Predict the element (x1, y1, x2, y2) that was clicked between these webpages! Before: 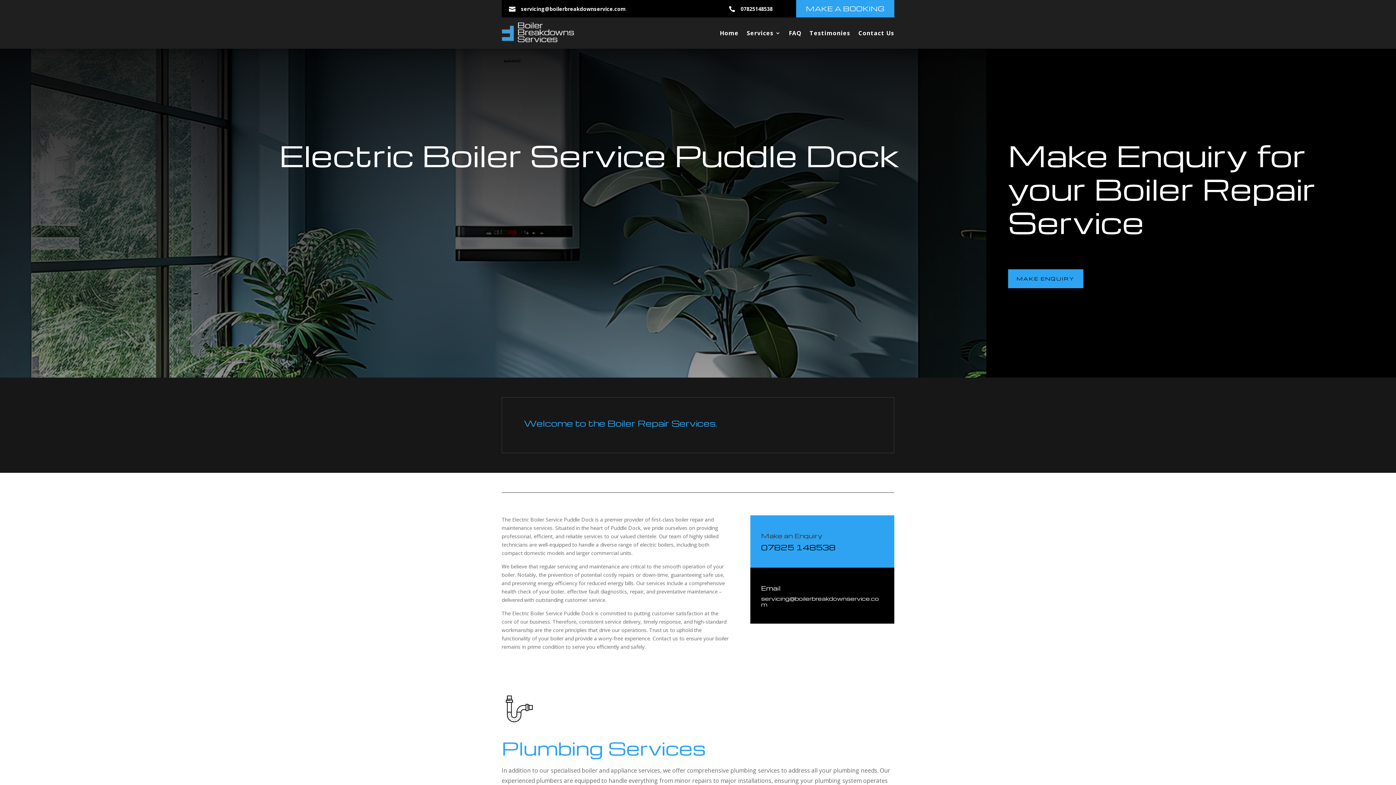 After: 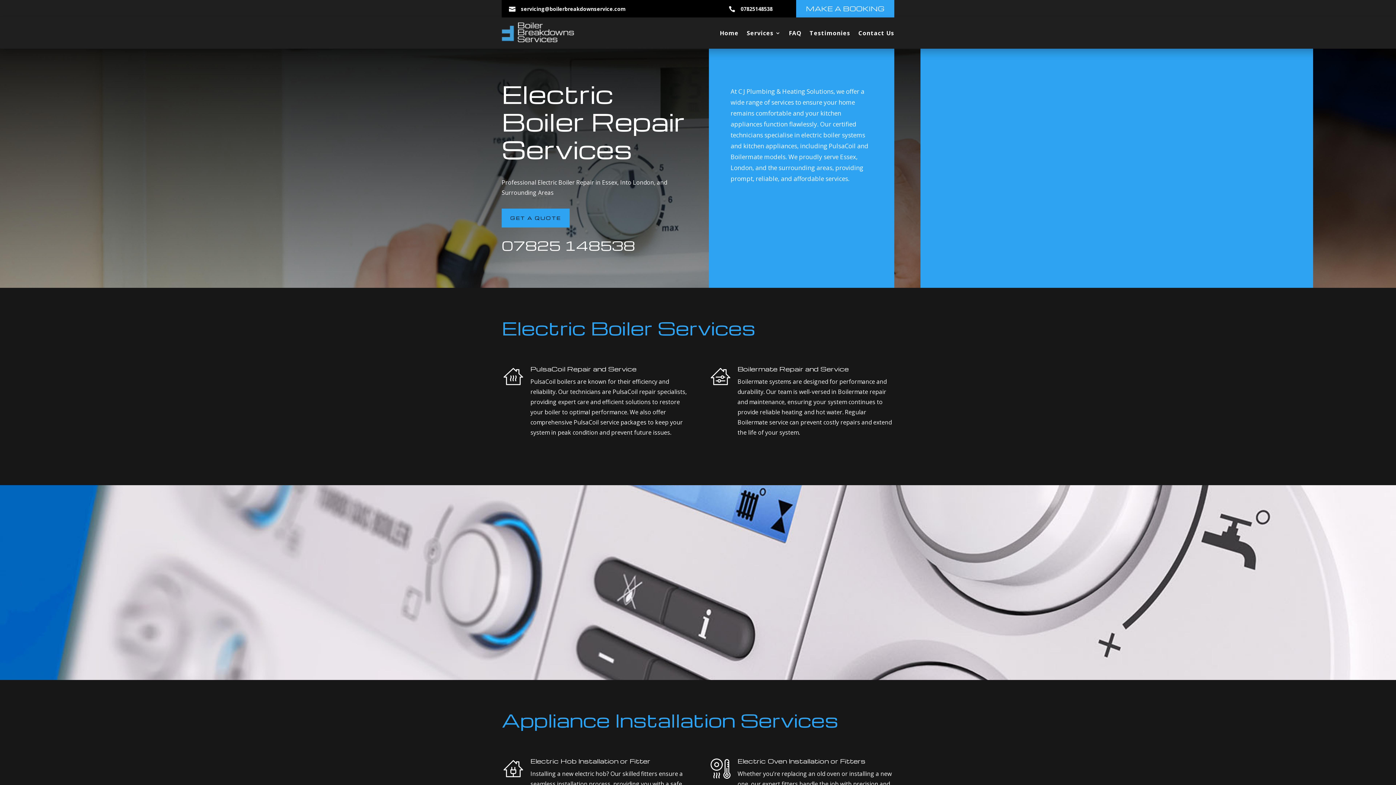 Action: bbox: (746, 19, 781, 46) label: Services